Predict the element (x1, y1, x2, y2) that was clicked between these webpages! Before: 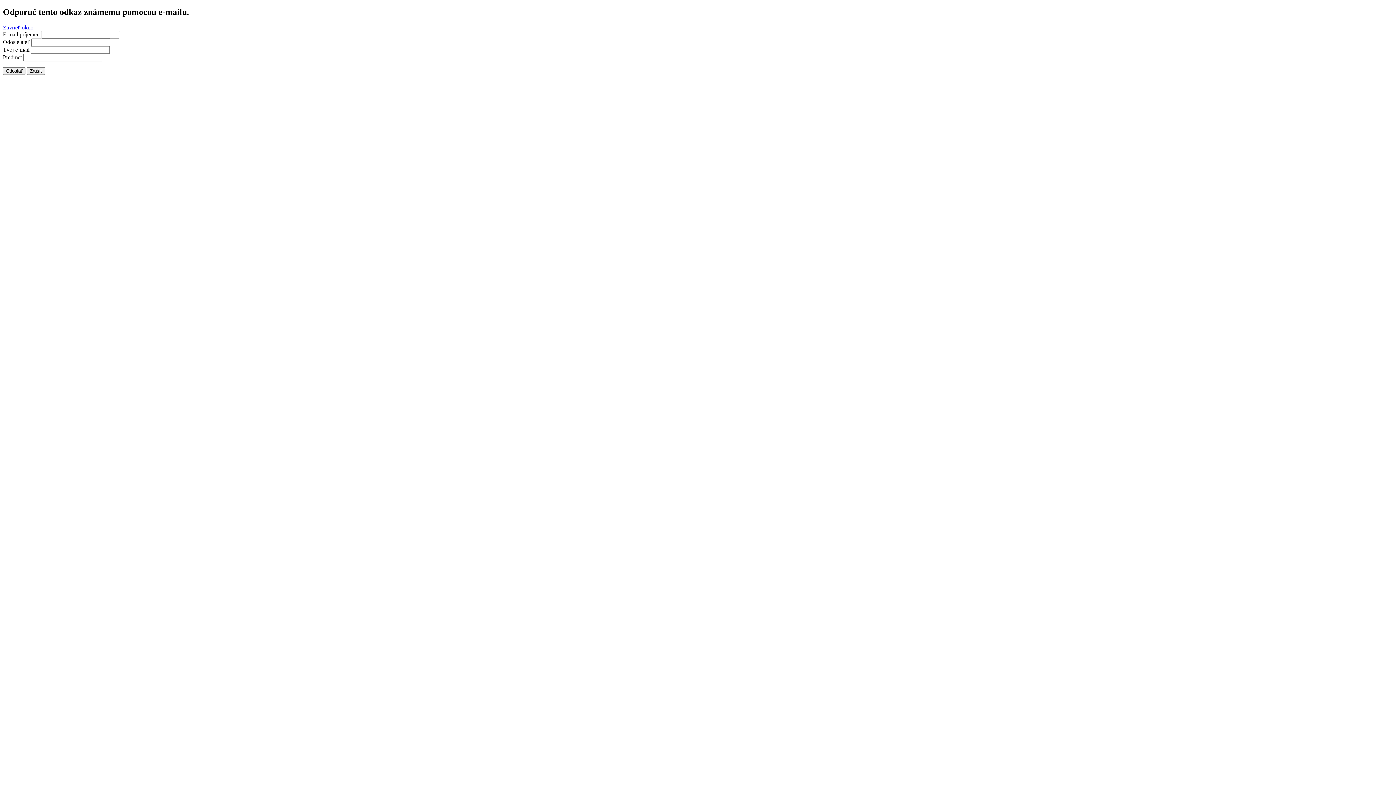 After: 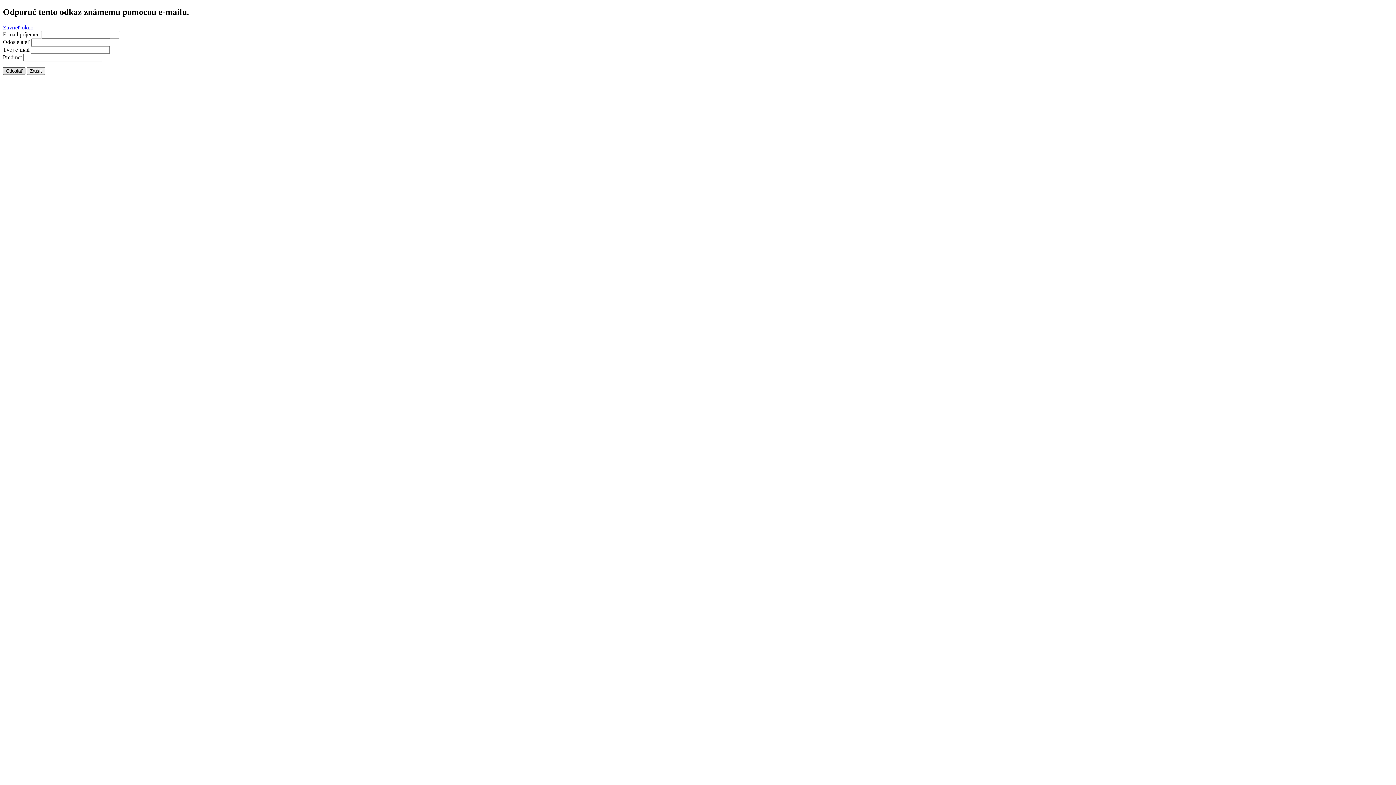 Action: label: Odoslať bbox: (2, 67, 25, 74)